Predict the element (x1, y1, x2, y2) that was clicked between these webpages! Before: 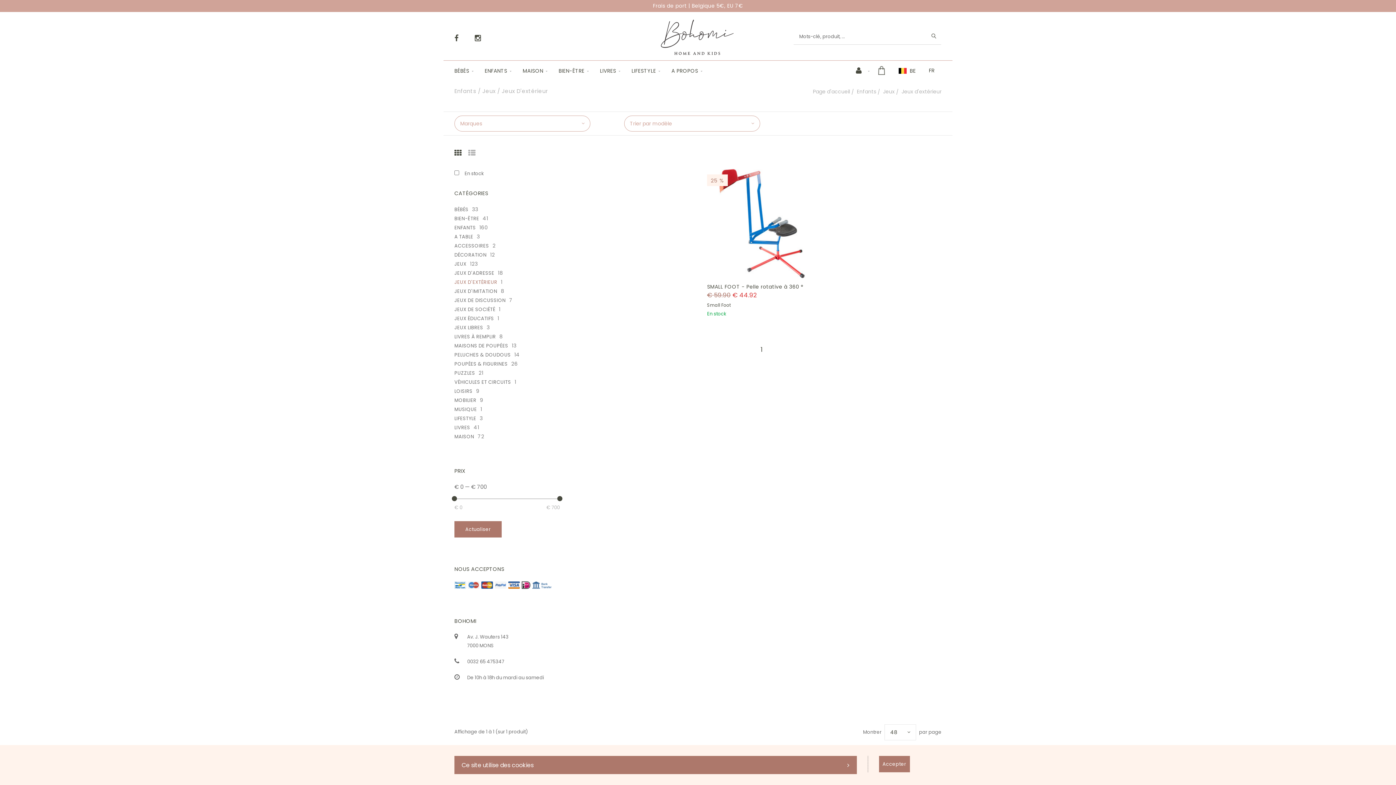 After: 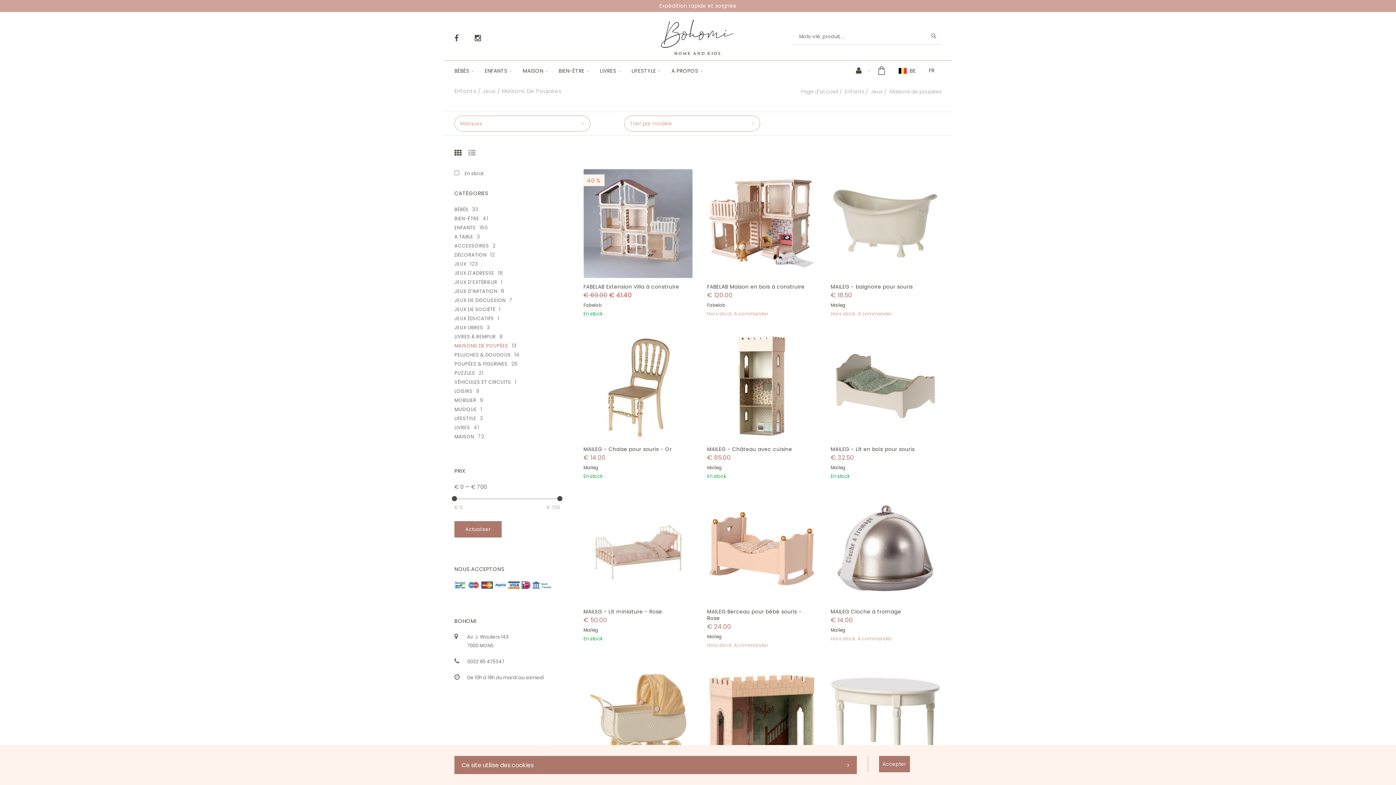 Action: bbox: (454, 342, 508, 349) label: MAISONS DE POUPÉES